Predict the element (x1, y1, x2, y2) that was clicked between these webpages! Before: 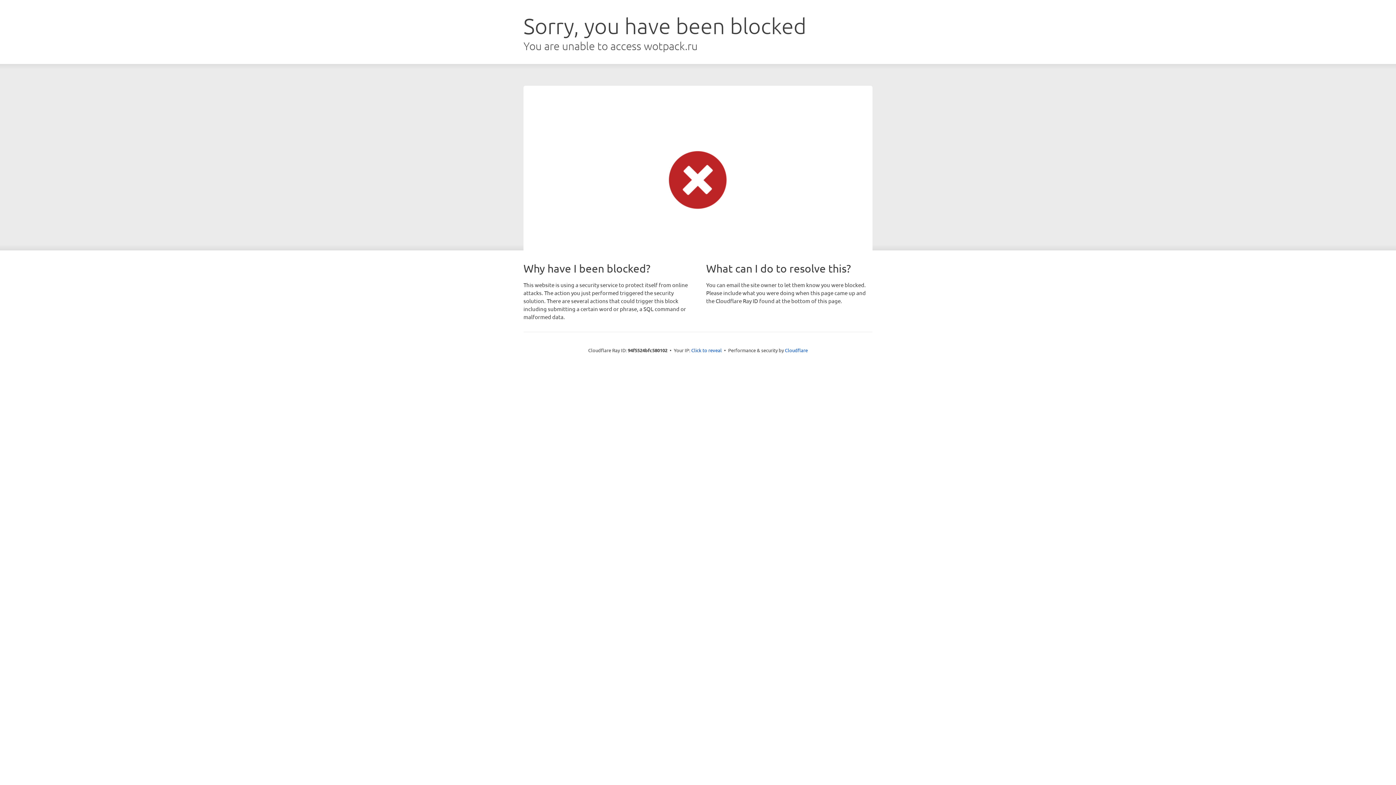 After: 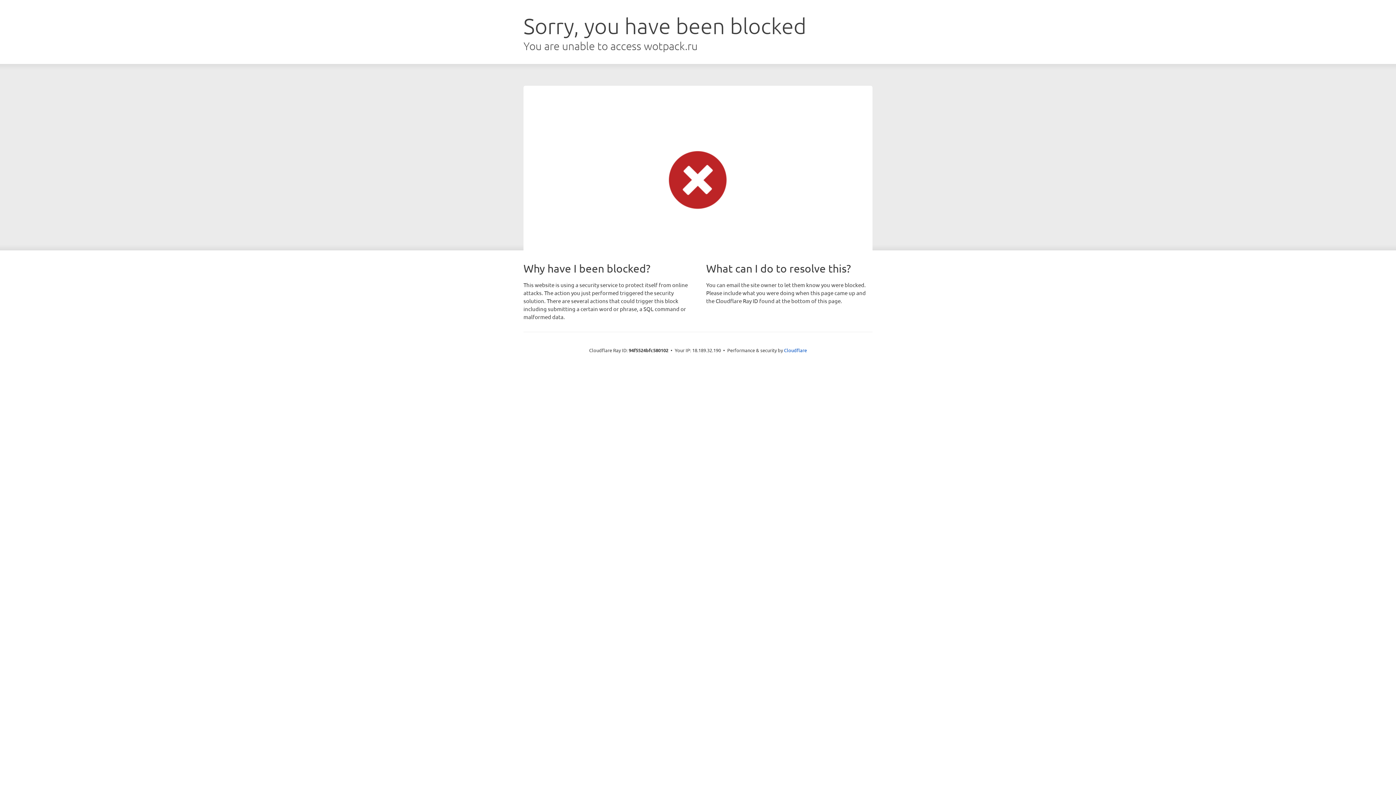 Action: label: Click to reveal bbox: (691, 346, 722, 353)